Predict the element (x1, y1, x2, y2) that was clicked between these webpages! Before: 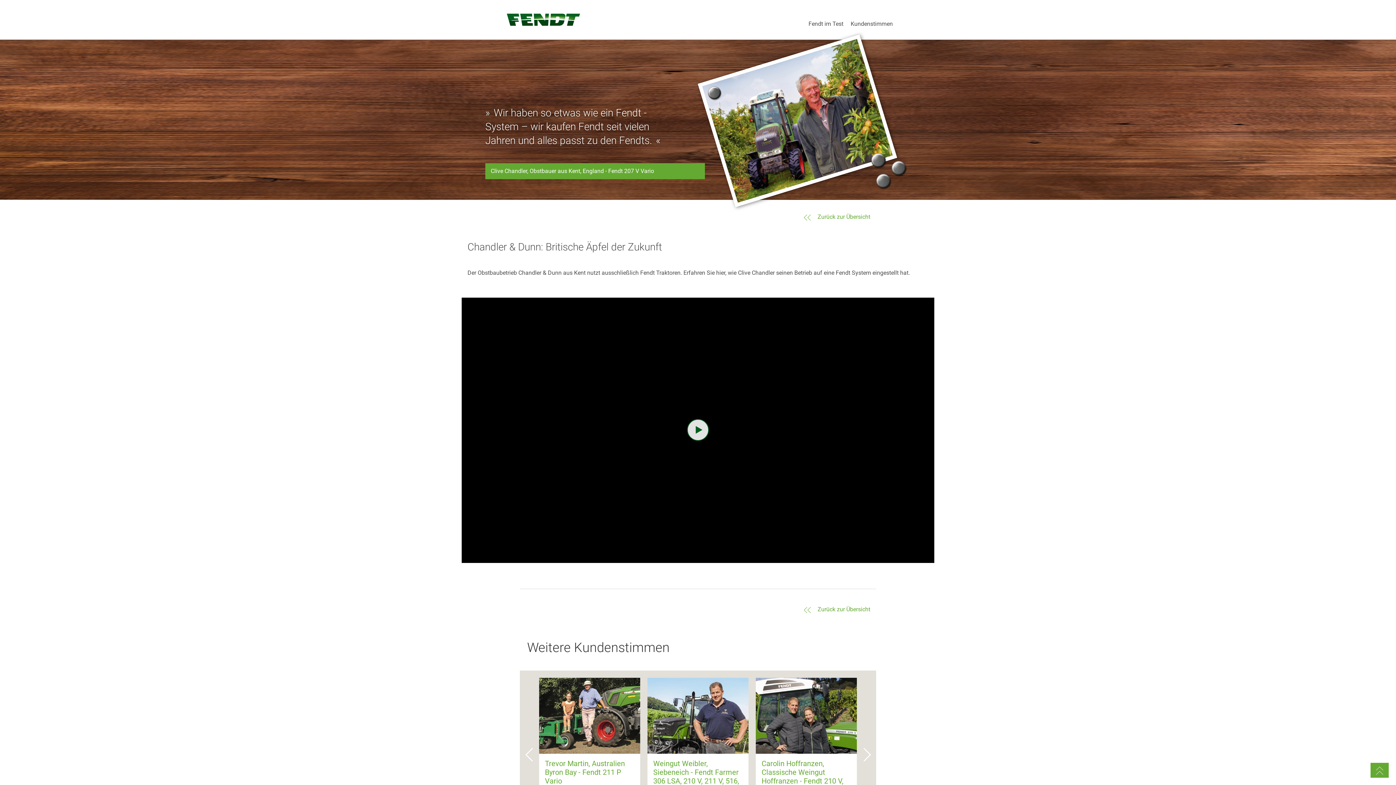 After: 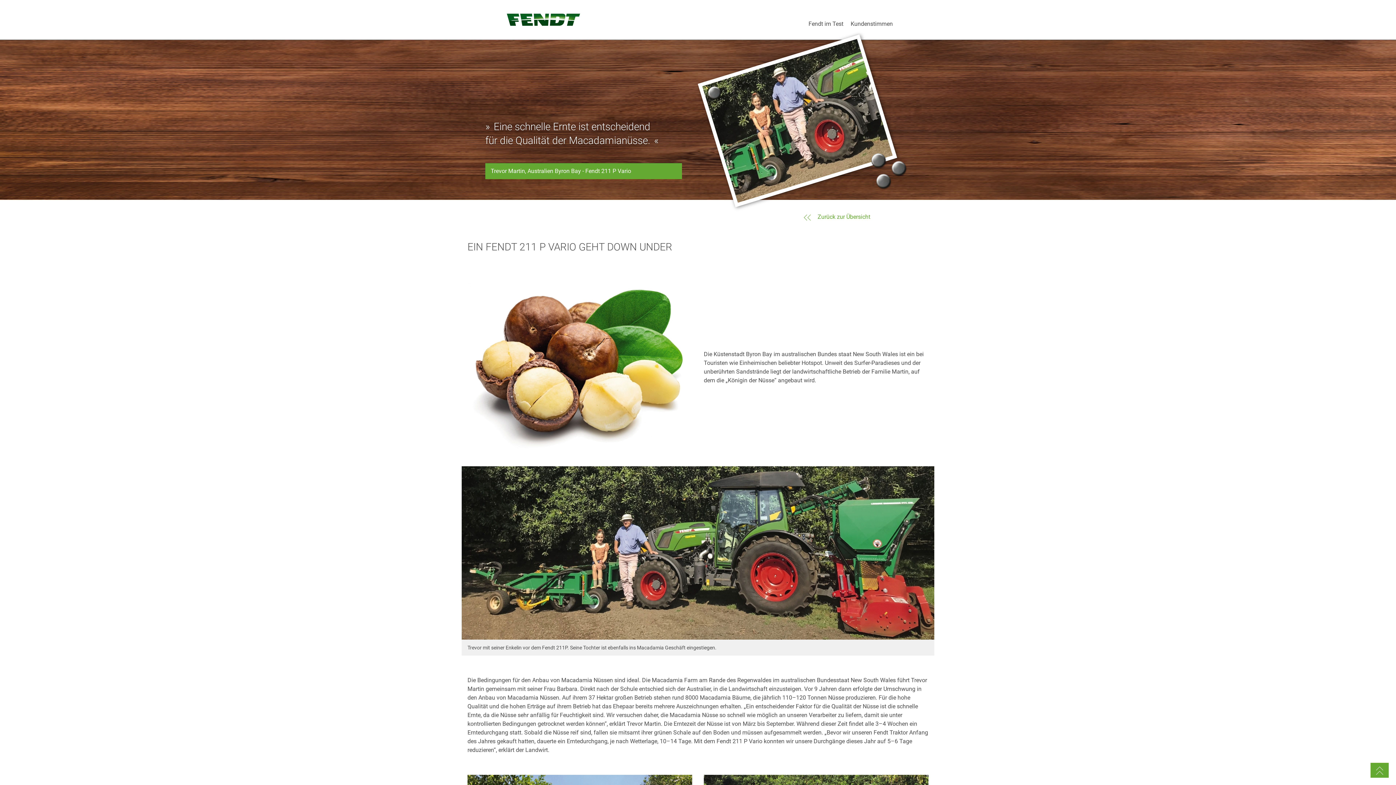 Action: label: Trevor Martin, Australien Byron Bay - Fendt 211 P Vario

Eine schnelle Ernte ist entscheidend für die Qualität der Macadamianüsse. bbox: (539, 712, 640, 820)